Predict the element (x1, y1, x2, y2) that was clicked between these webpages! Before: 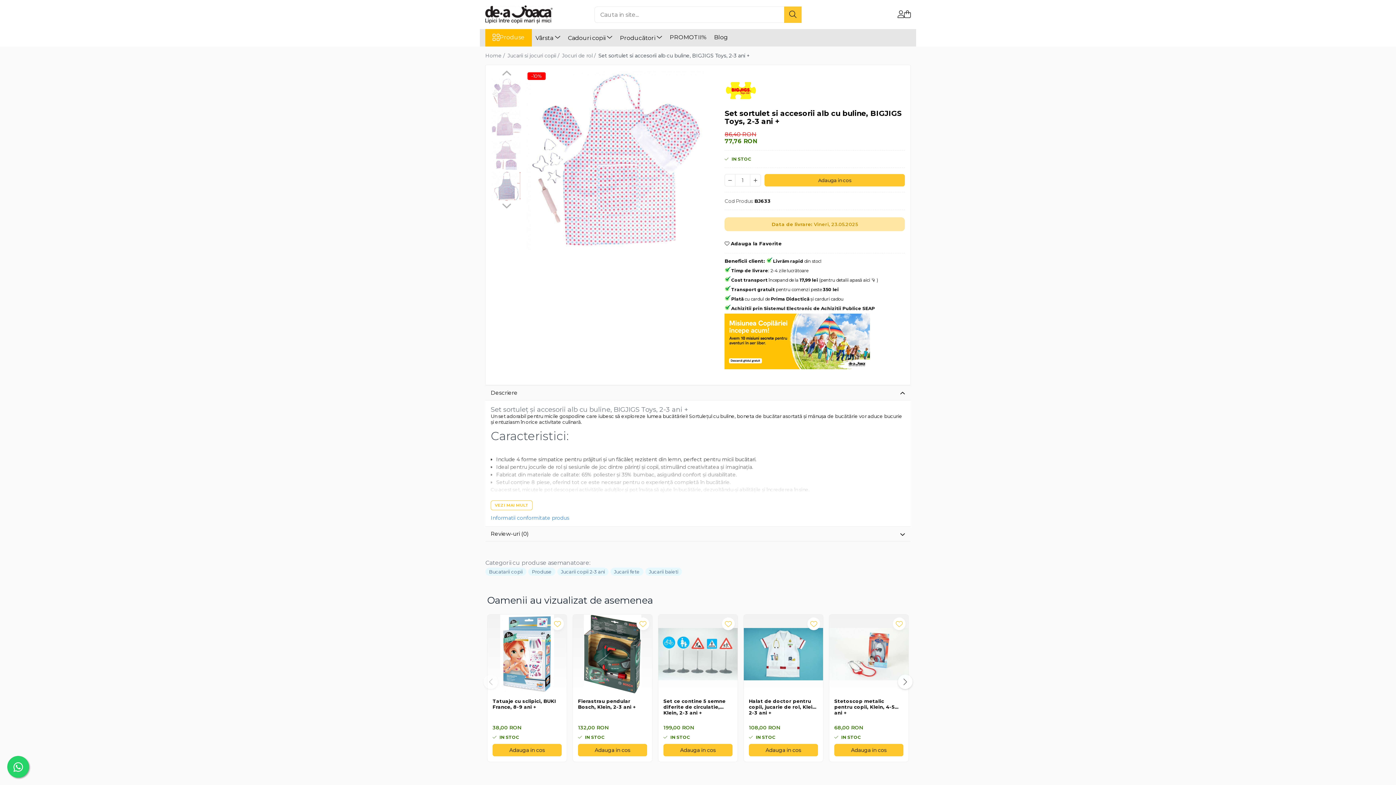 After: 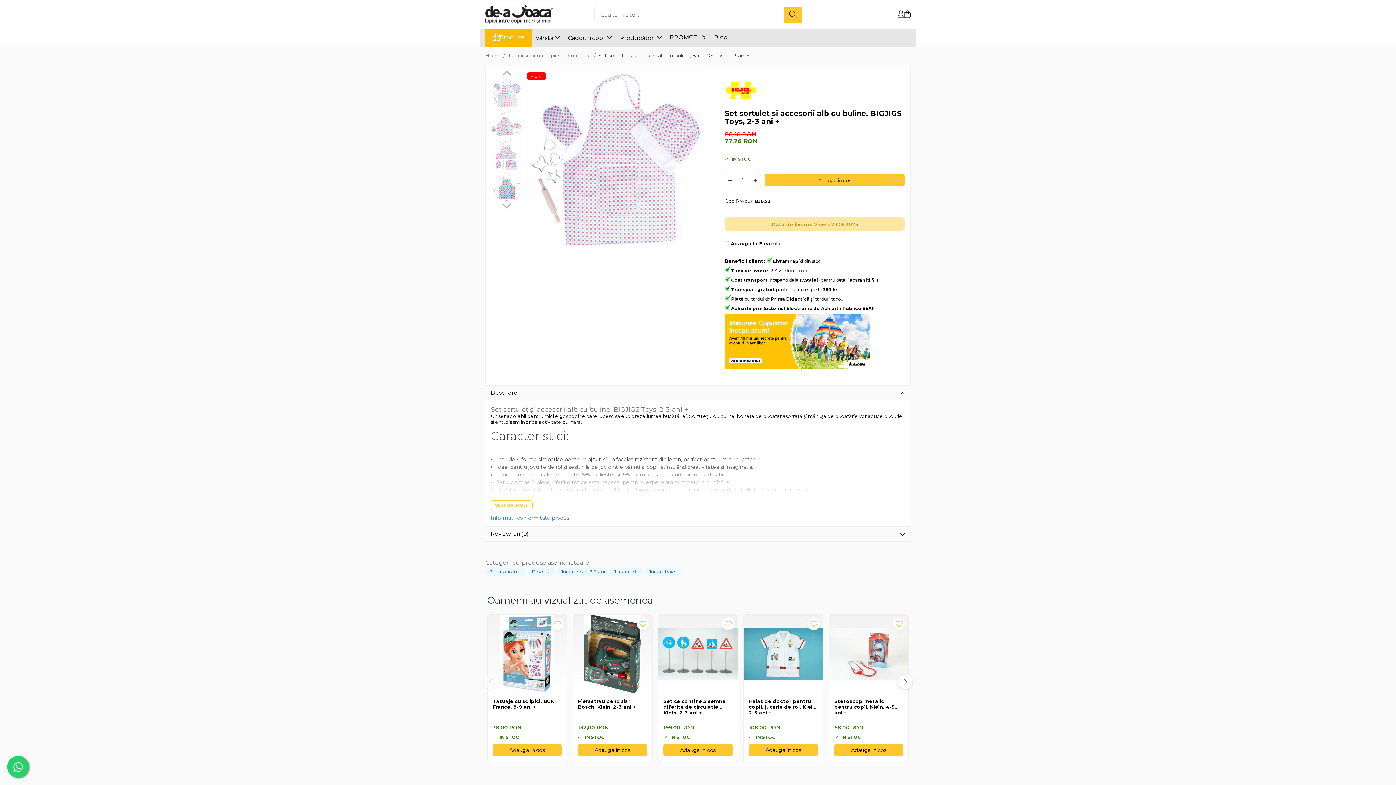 Action: label: Adauga in cos bbox: (764, 174, 905, 186)